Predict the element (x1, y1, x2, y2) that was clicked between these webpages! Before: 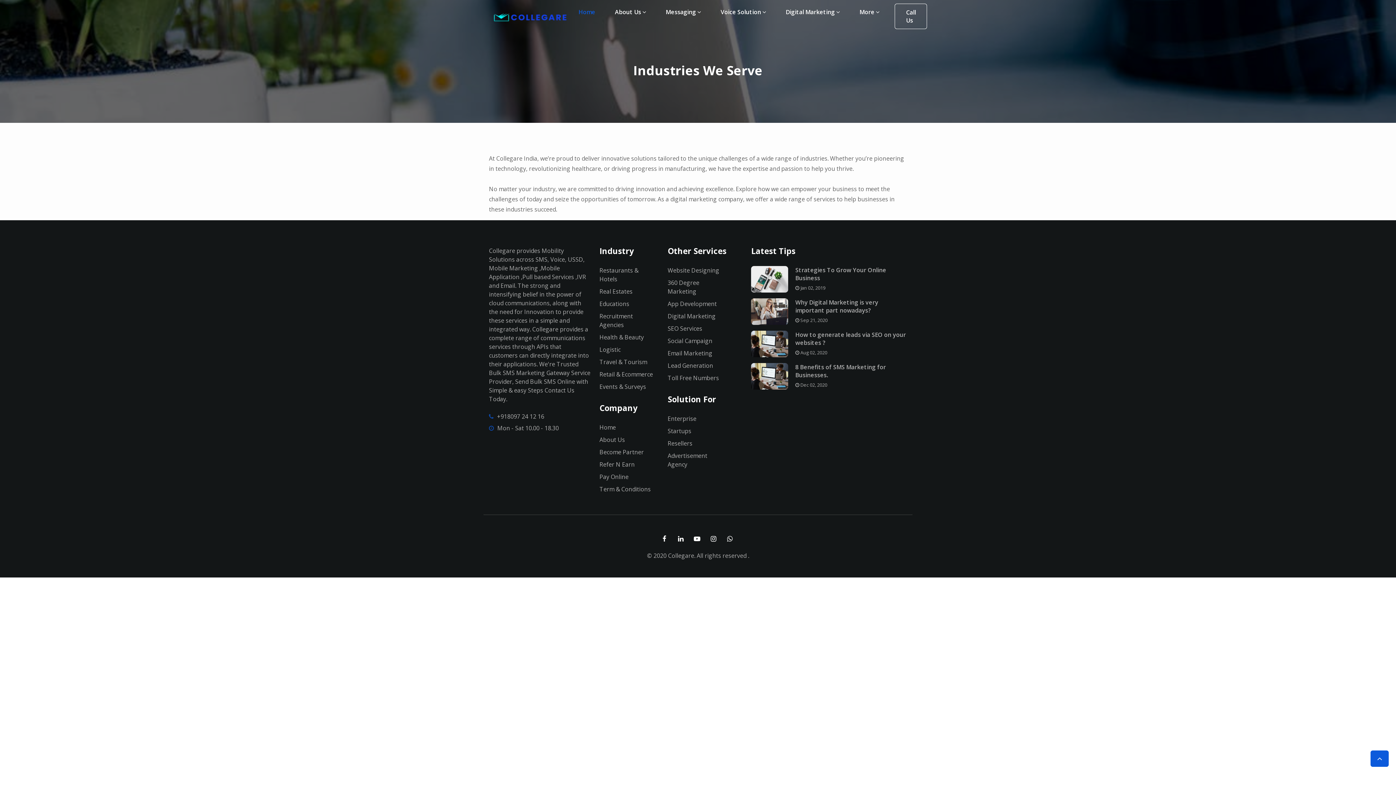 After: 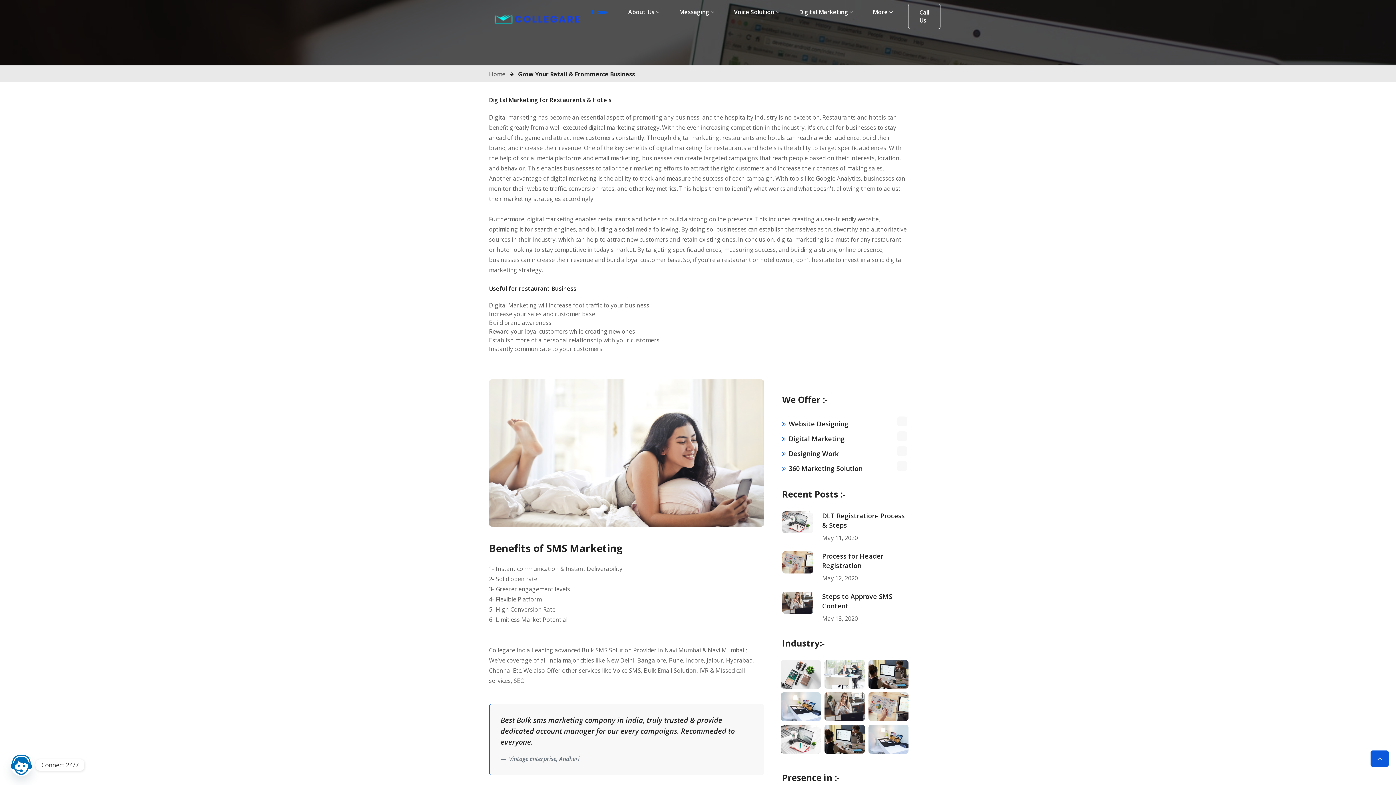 Action: bbox: (599, 370, 653, 378) label: Retail & Ecommerce